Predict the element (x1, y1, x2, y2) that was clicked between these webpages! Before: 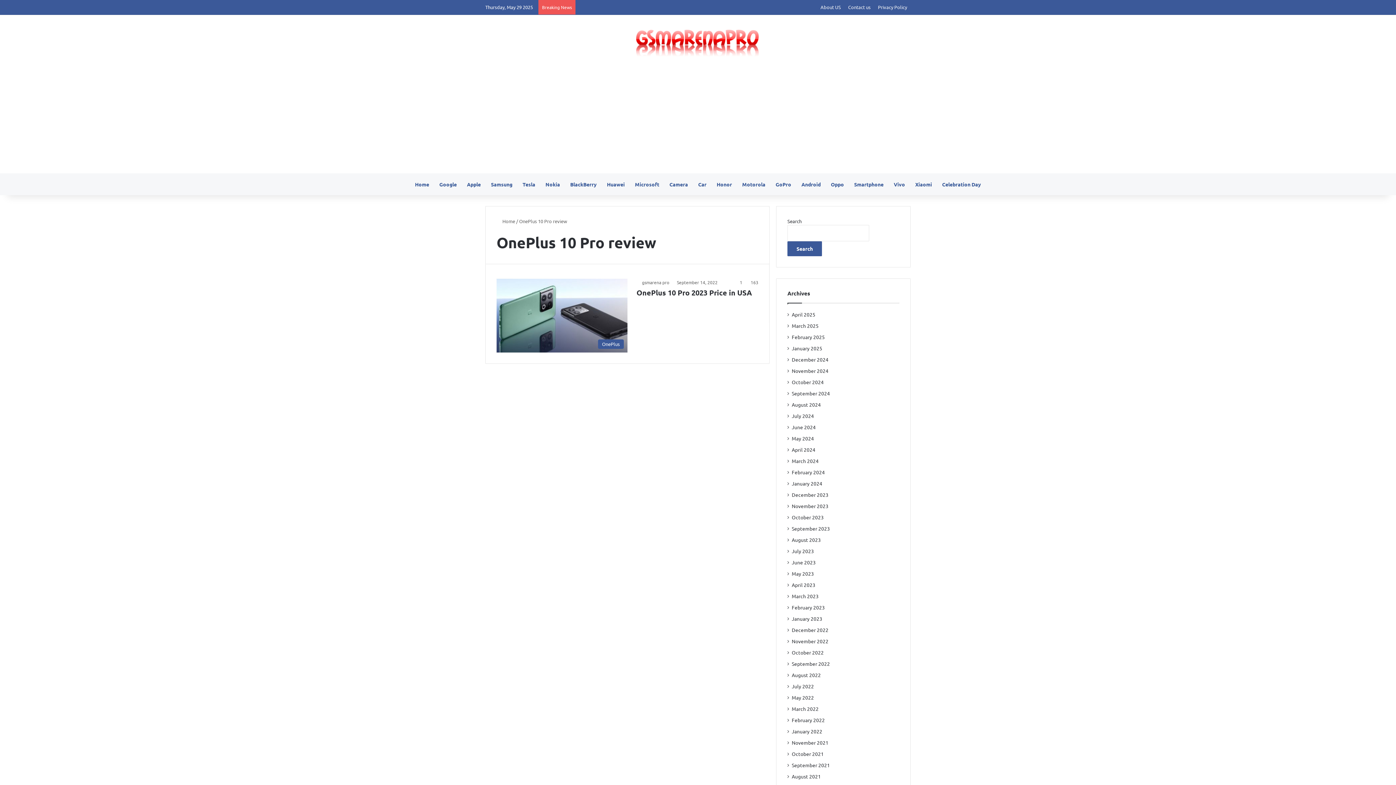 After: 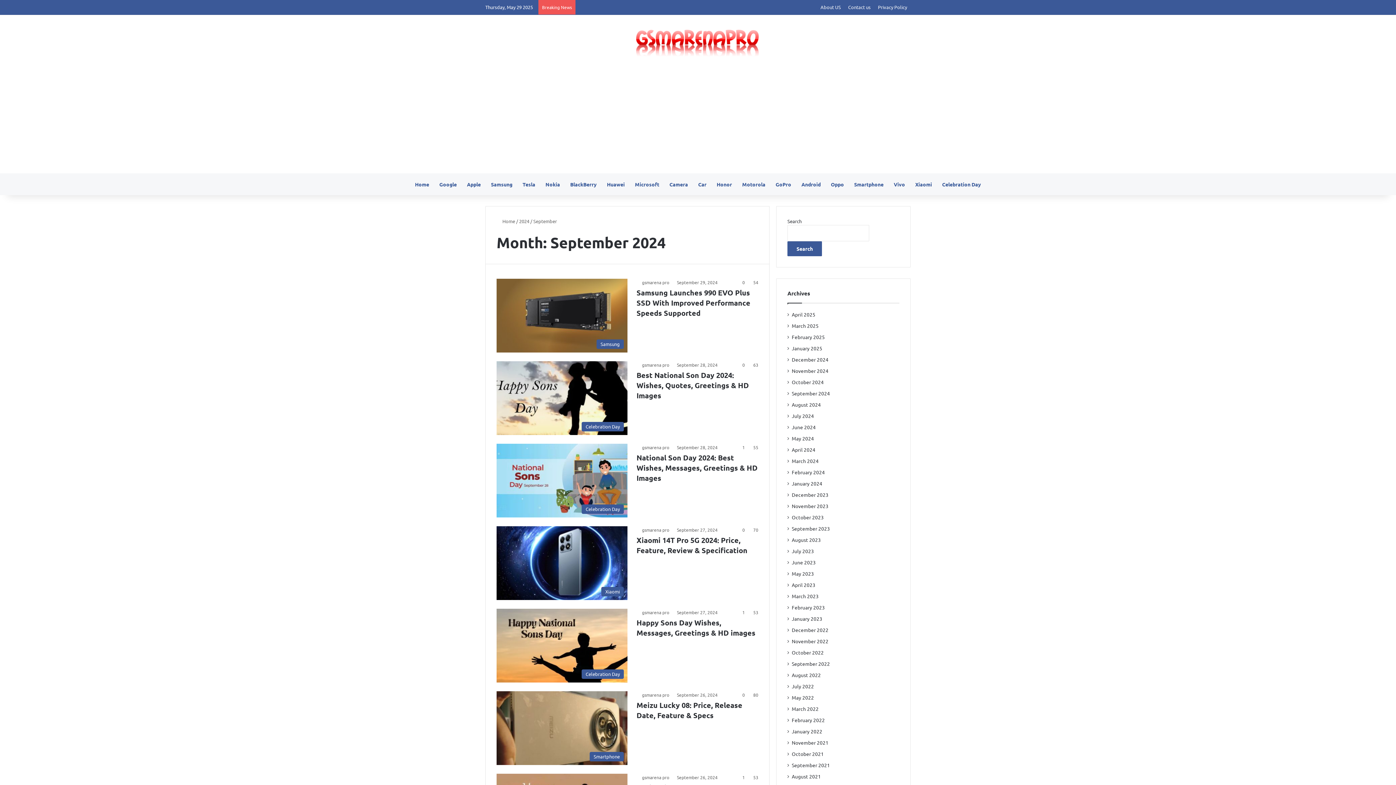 Action: bbox: (792, 389, 830, 397) label: September 2024